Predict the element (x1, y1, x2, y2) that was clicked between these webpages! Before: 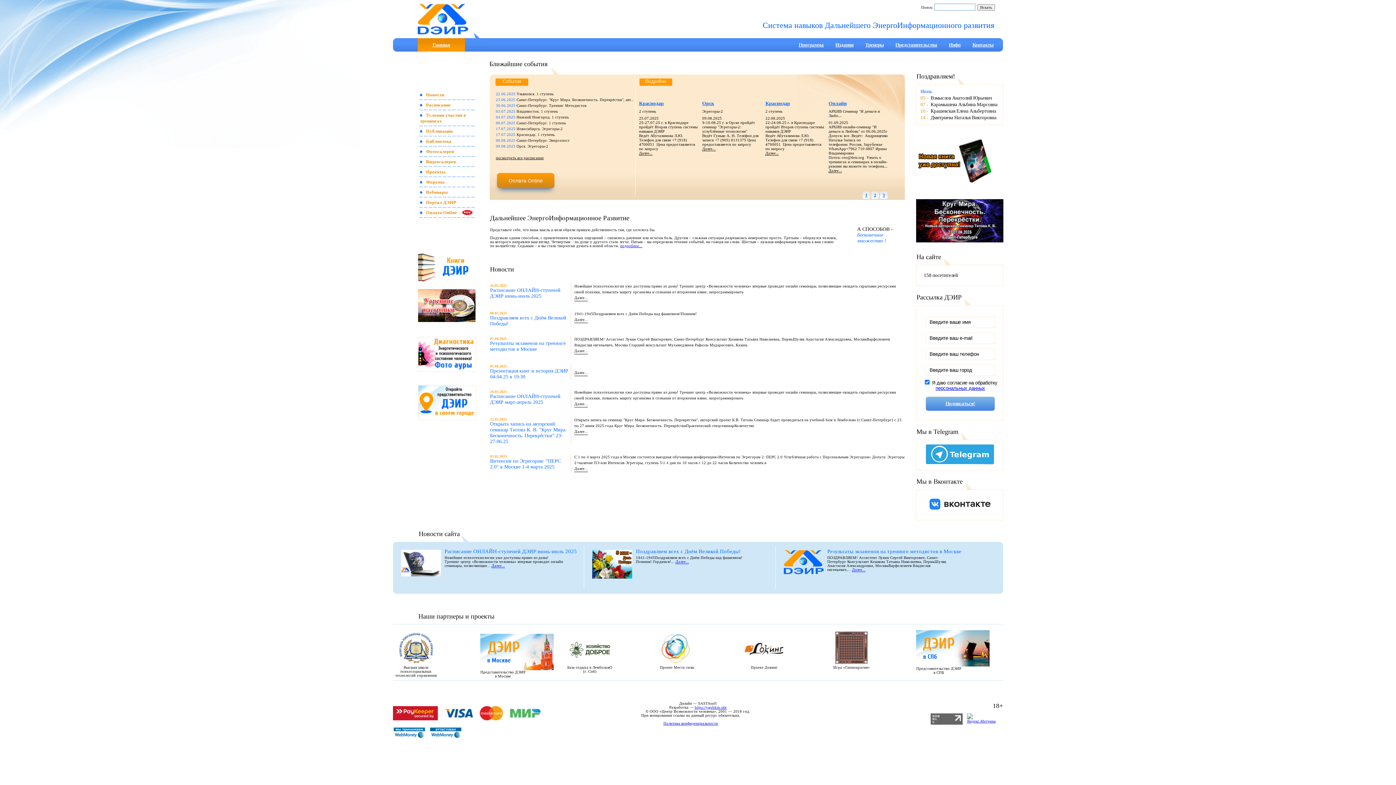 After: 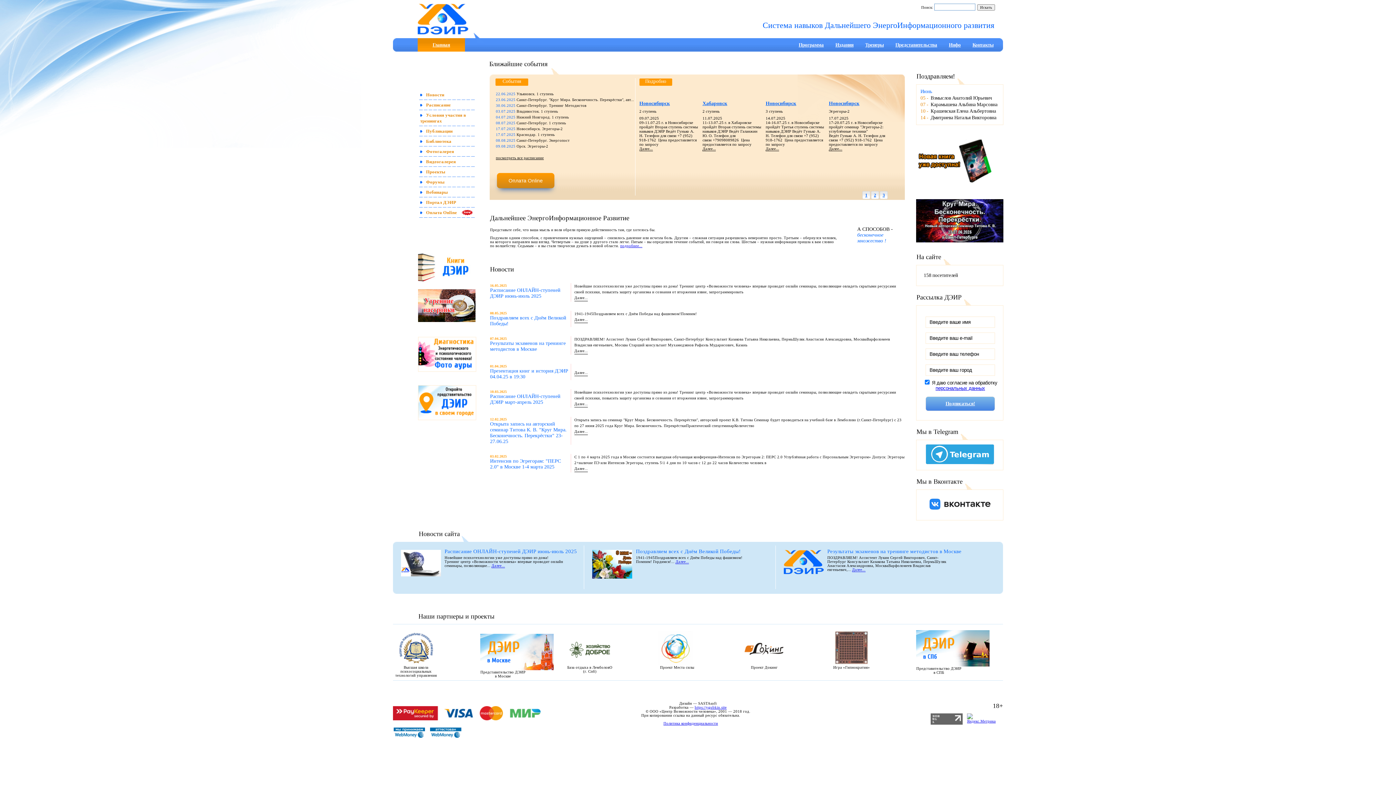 Action: bbox: (429, 728, 462, 739)